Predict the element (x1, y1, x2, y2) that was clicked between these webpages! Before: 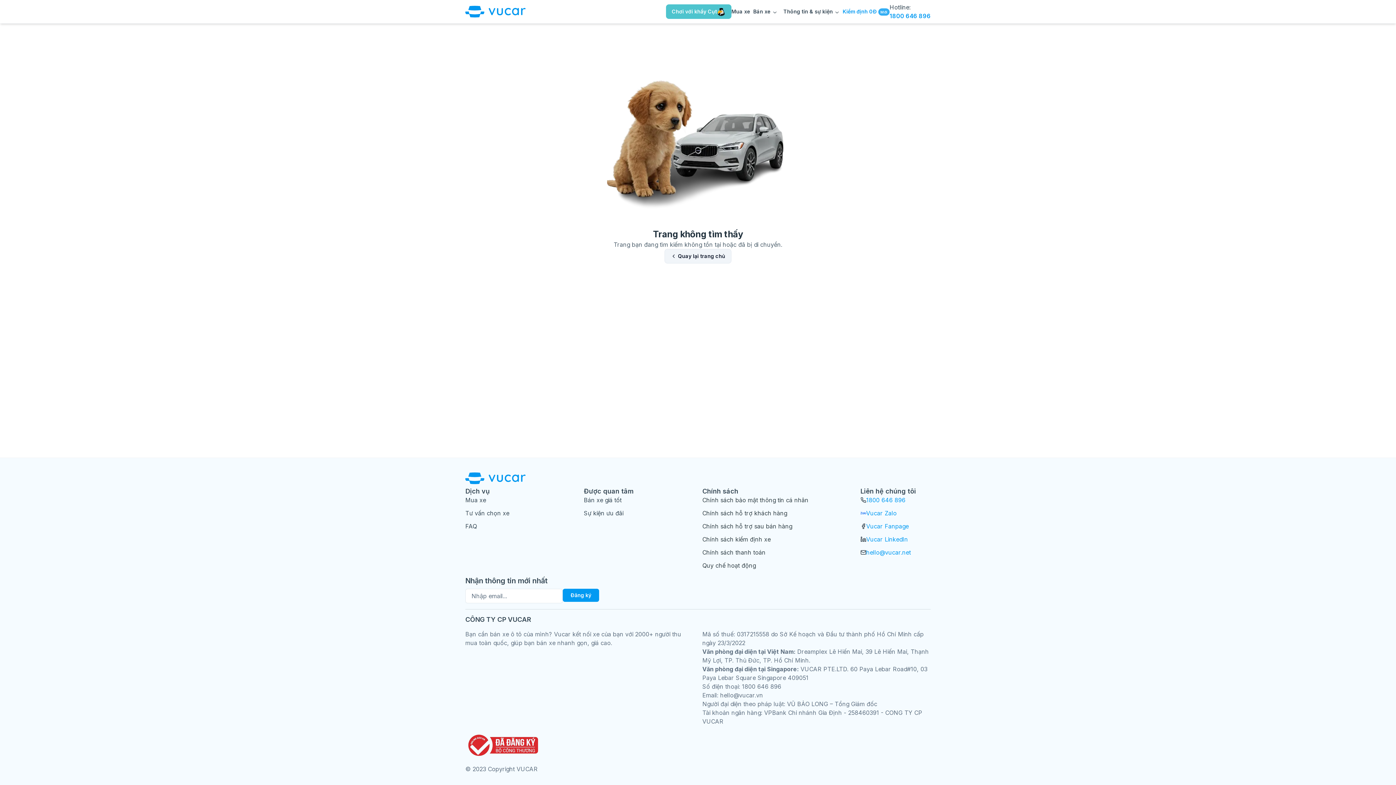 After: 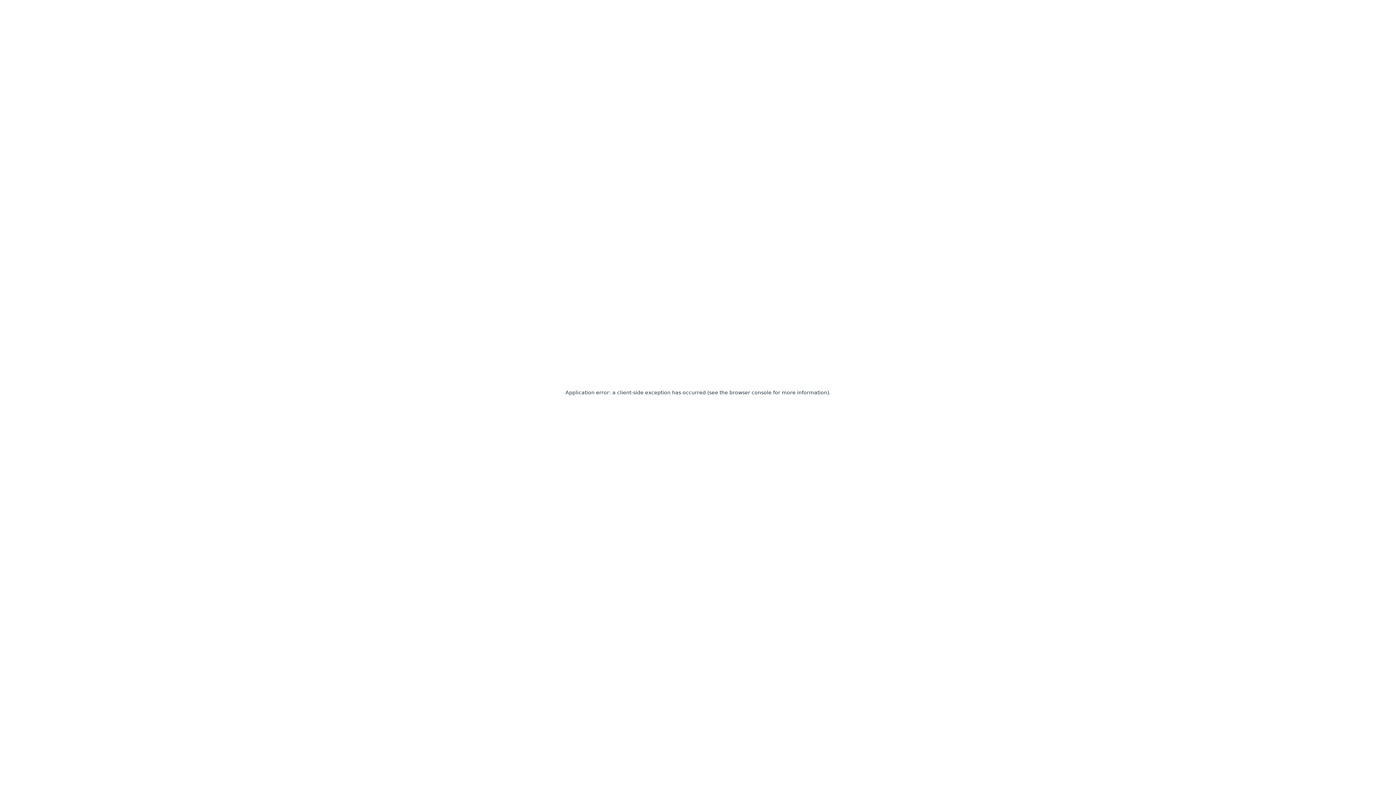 Action: bbox: (842, 7, 889, 16) label: Kiểm định 0Đ Mới